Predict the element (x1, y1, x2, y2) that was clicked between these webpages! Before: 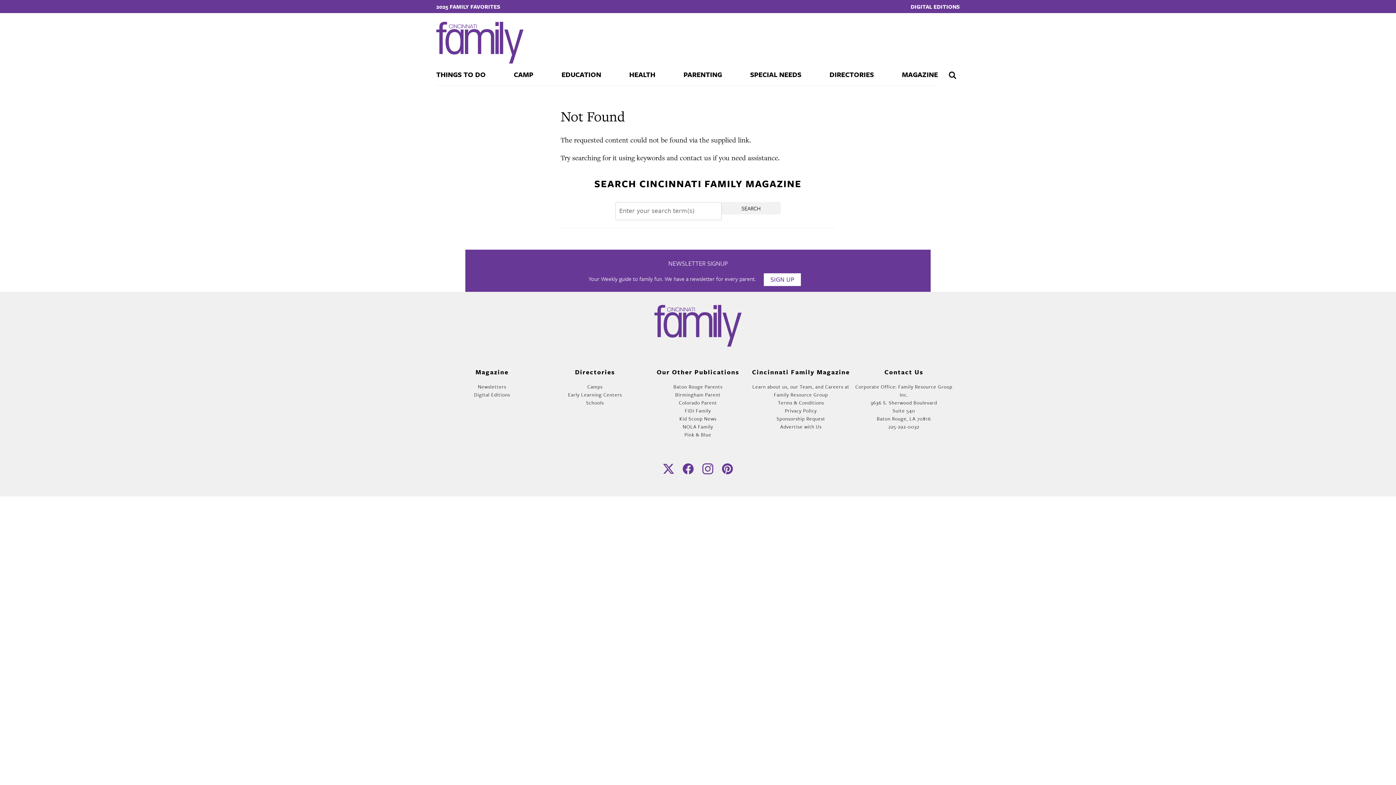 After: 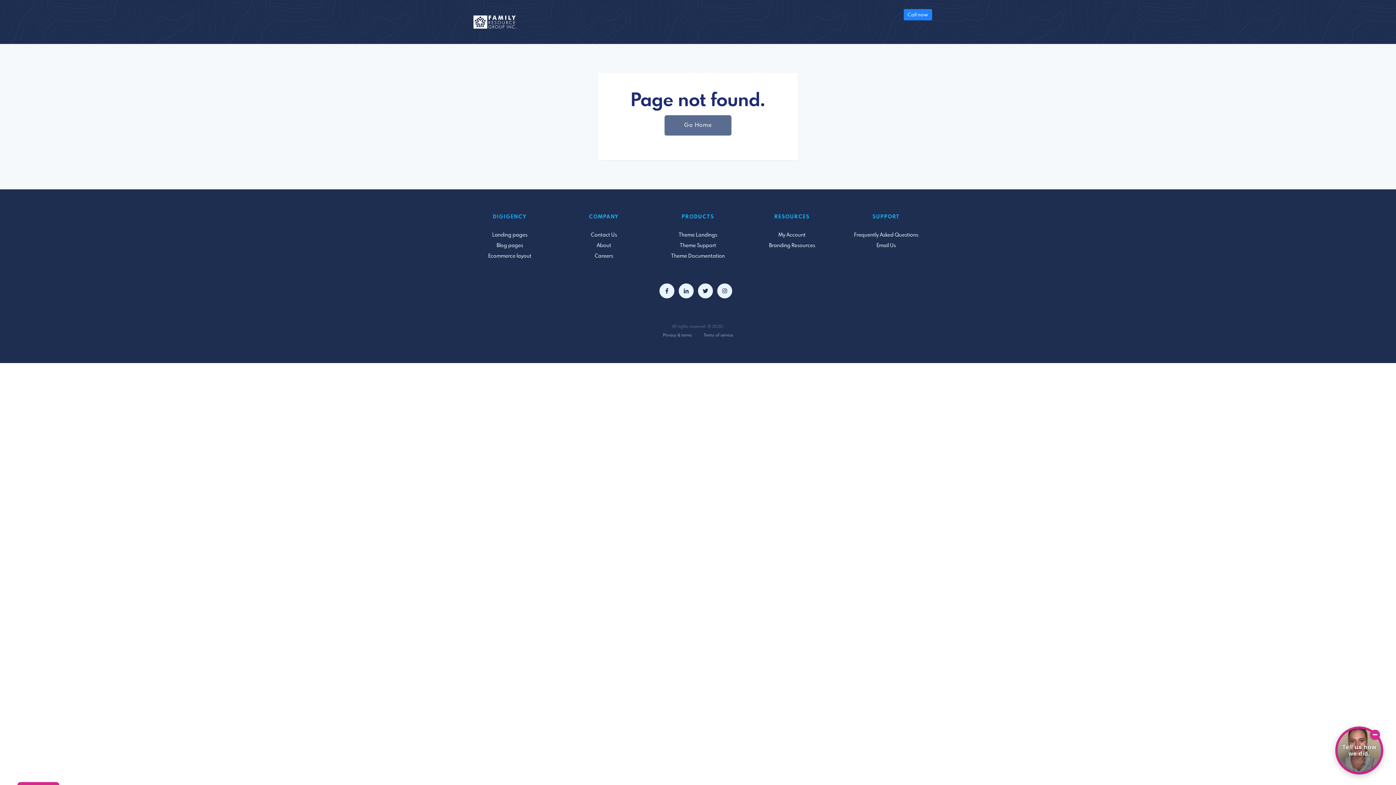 Action: label: Learn about us, our Team, and Careers at Family Resource Group bbox: (752, 383, 849, 398)